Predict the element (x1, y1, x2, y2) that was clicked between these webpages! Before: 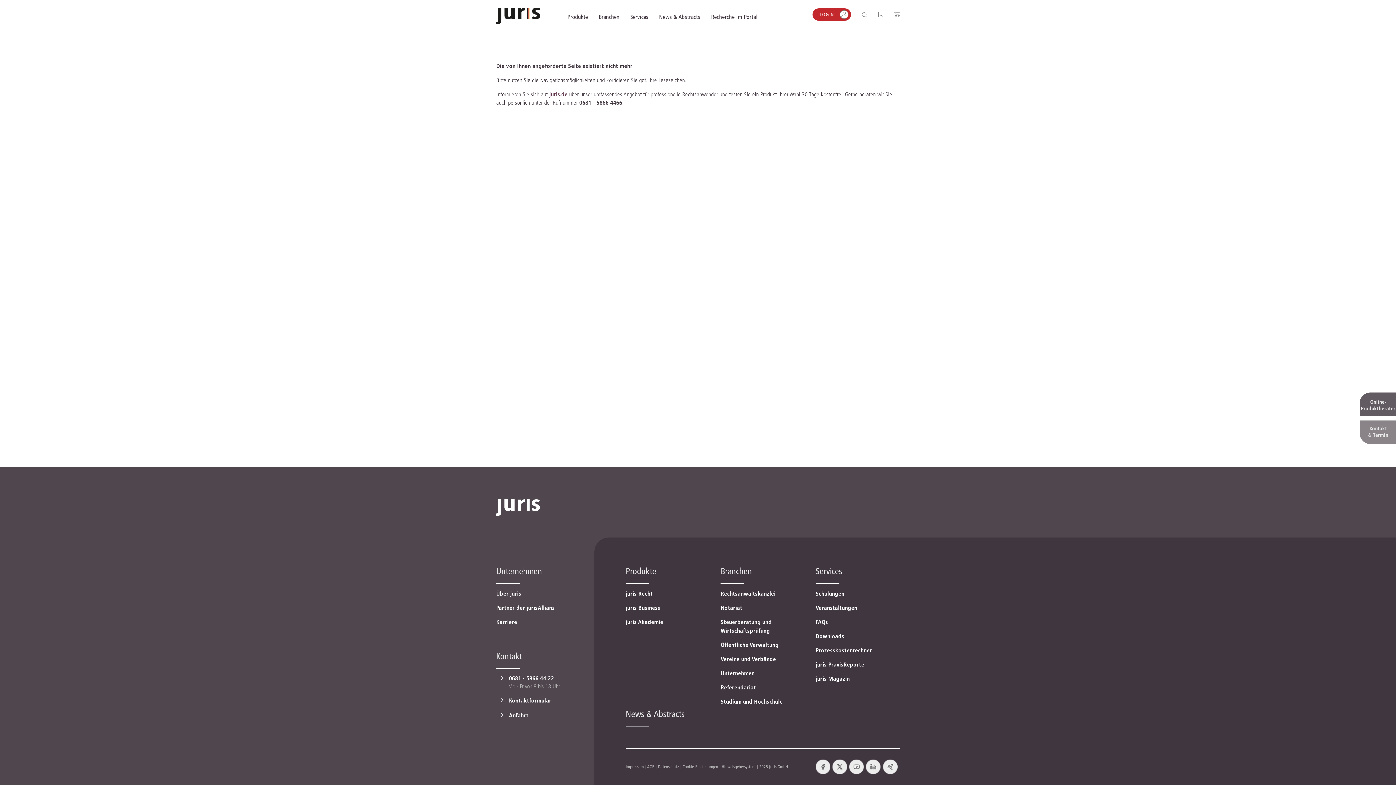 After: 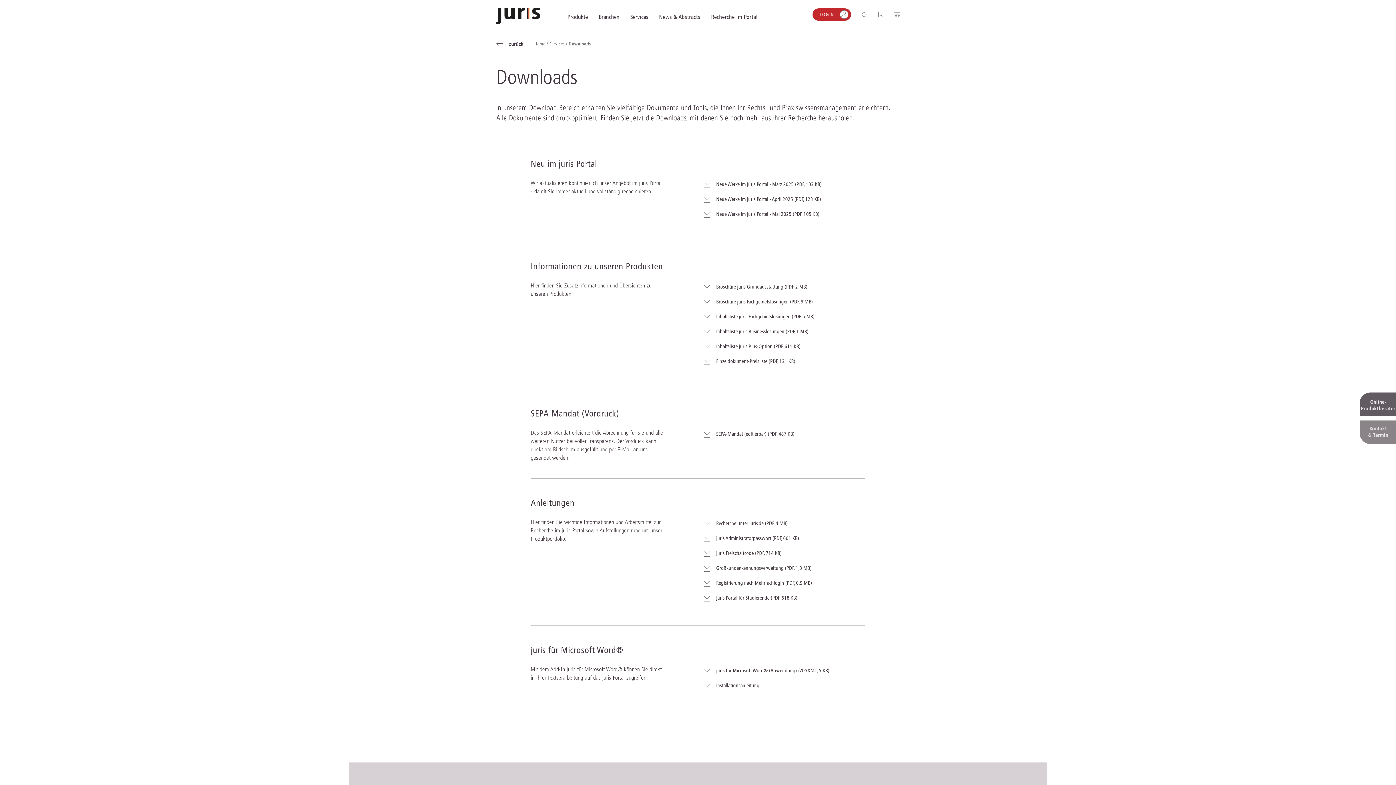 Action: label: Downloads bbox: (815, 634, 848, 640)